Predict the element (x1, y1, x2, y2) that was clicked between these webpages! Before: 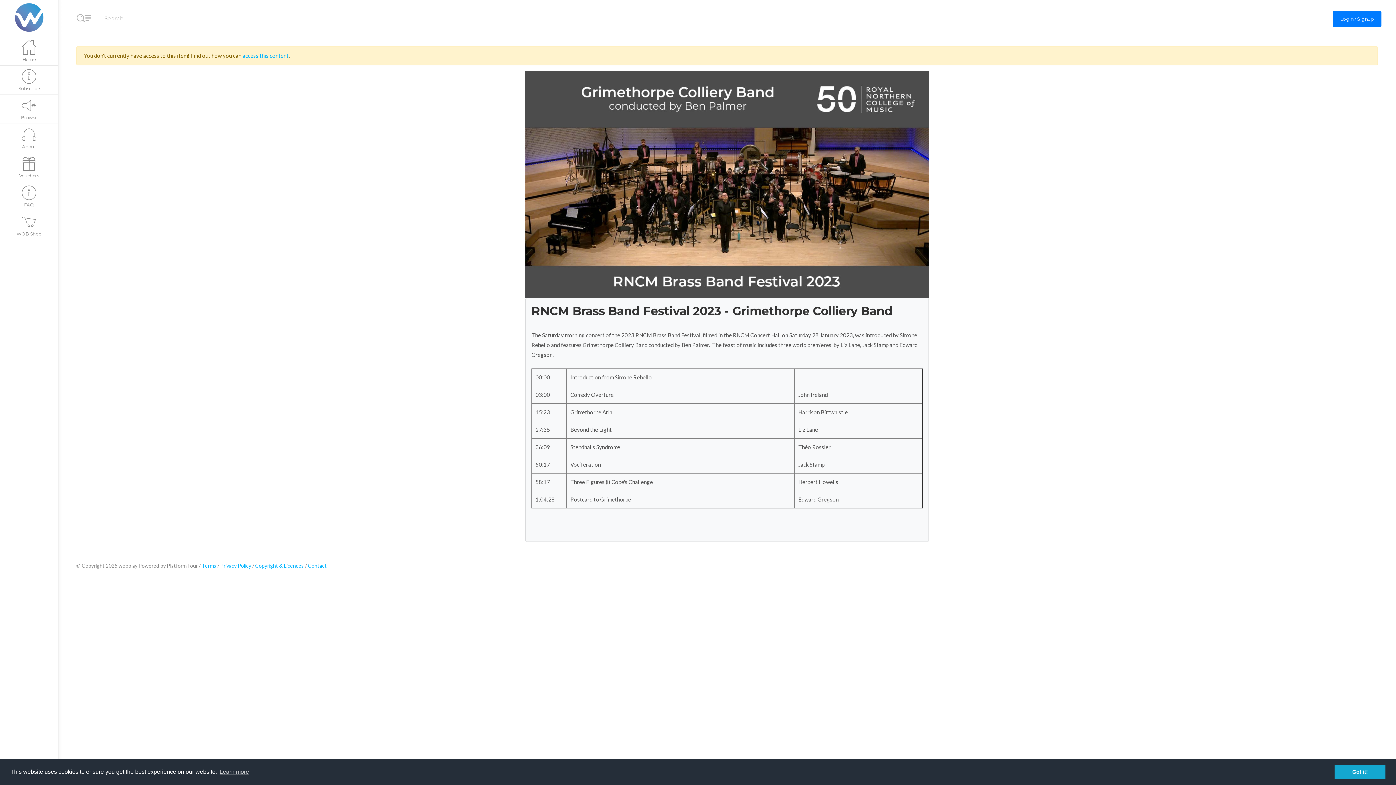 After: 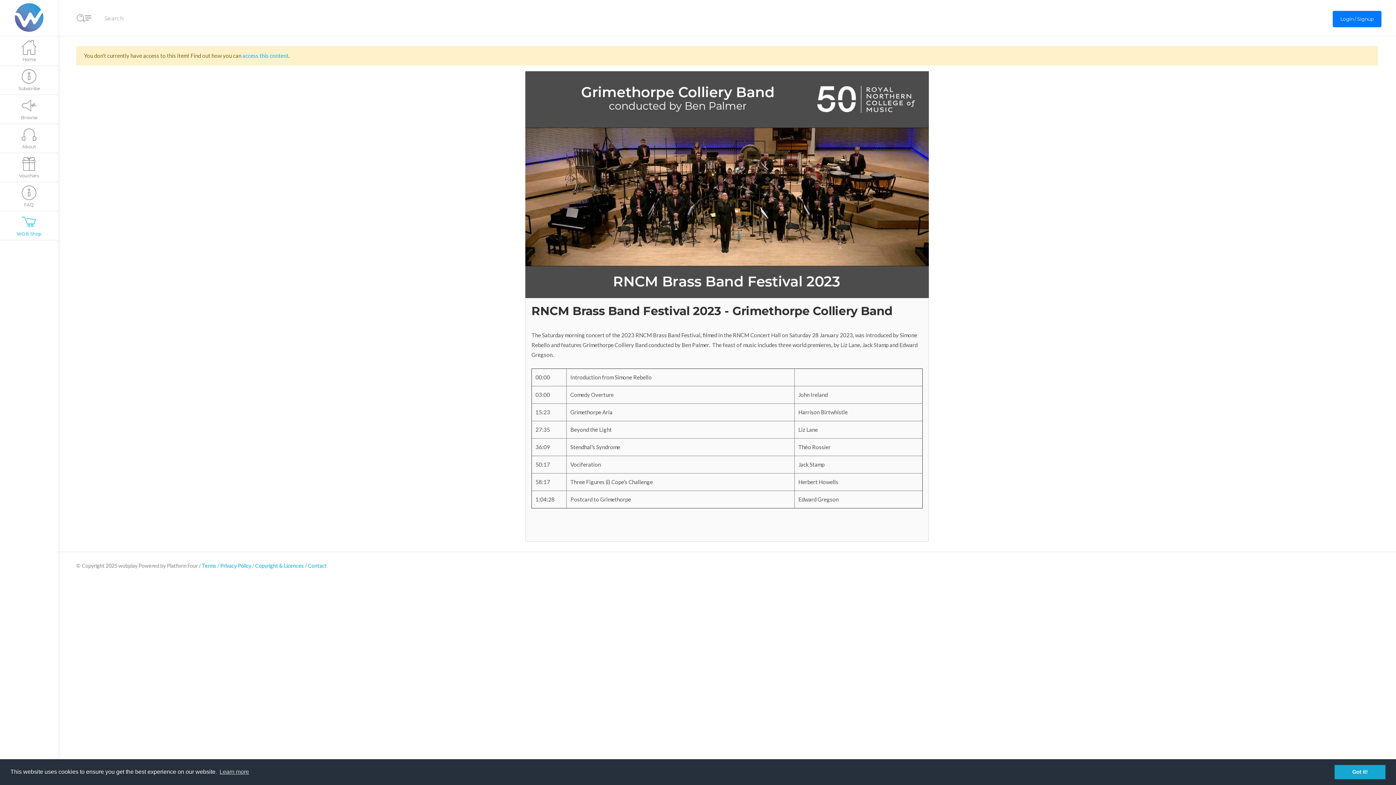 Action: label: WOB Shop bbox: (0, 211, 58, 240)